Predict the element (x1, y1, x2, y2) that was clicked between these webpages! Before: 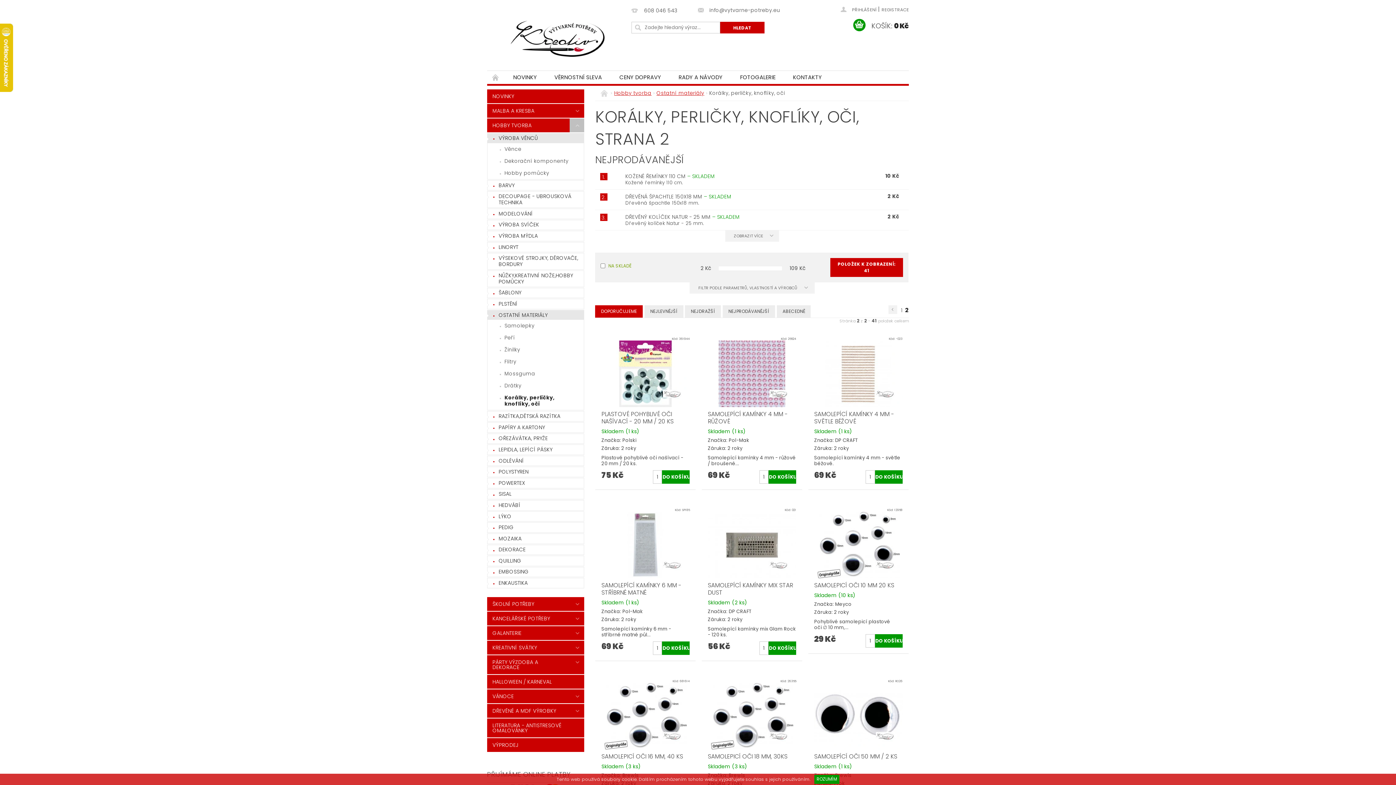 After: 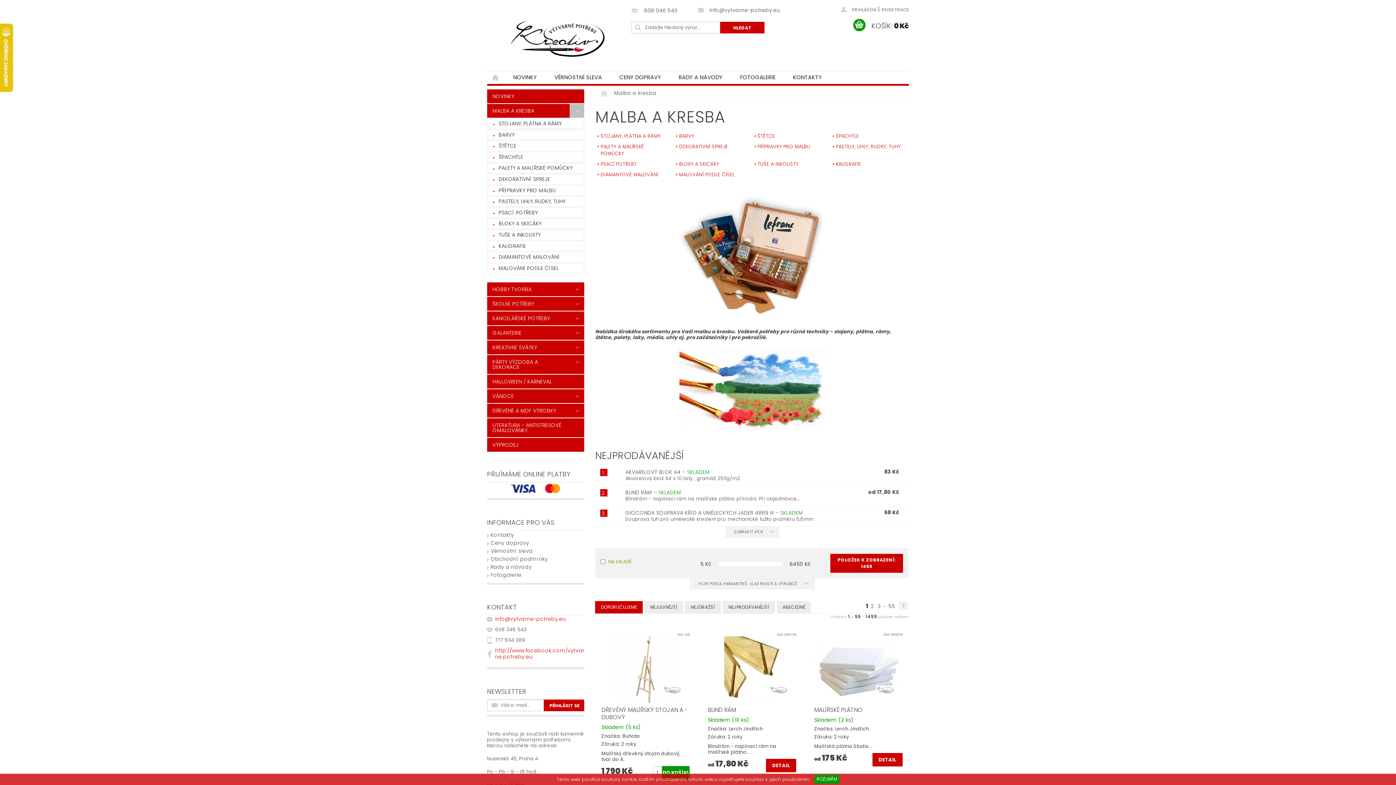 Action: bbox: (487, 104, 569, 117) label: MALBA A KRESBA